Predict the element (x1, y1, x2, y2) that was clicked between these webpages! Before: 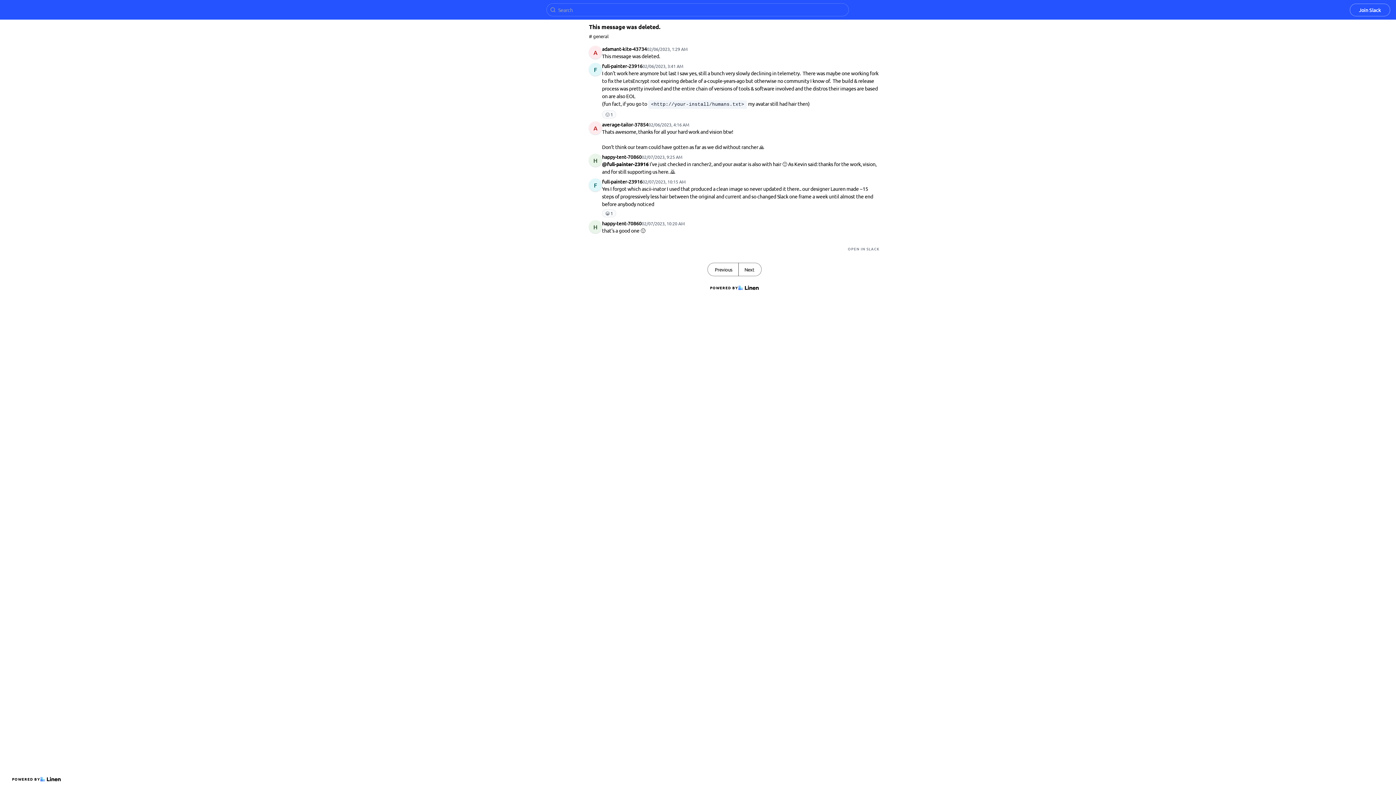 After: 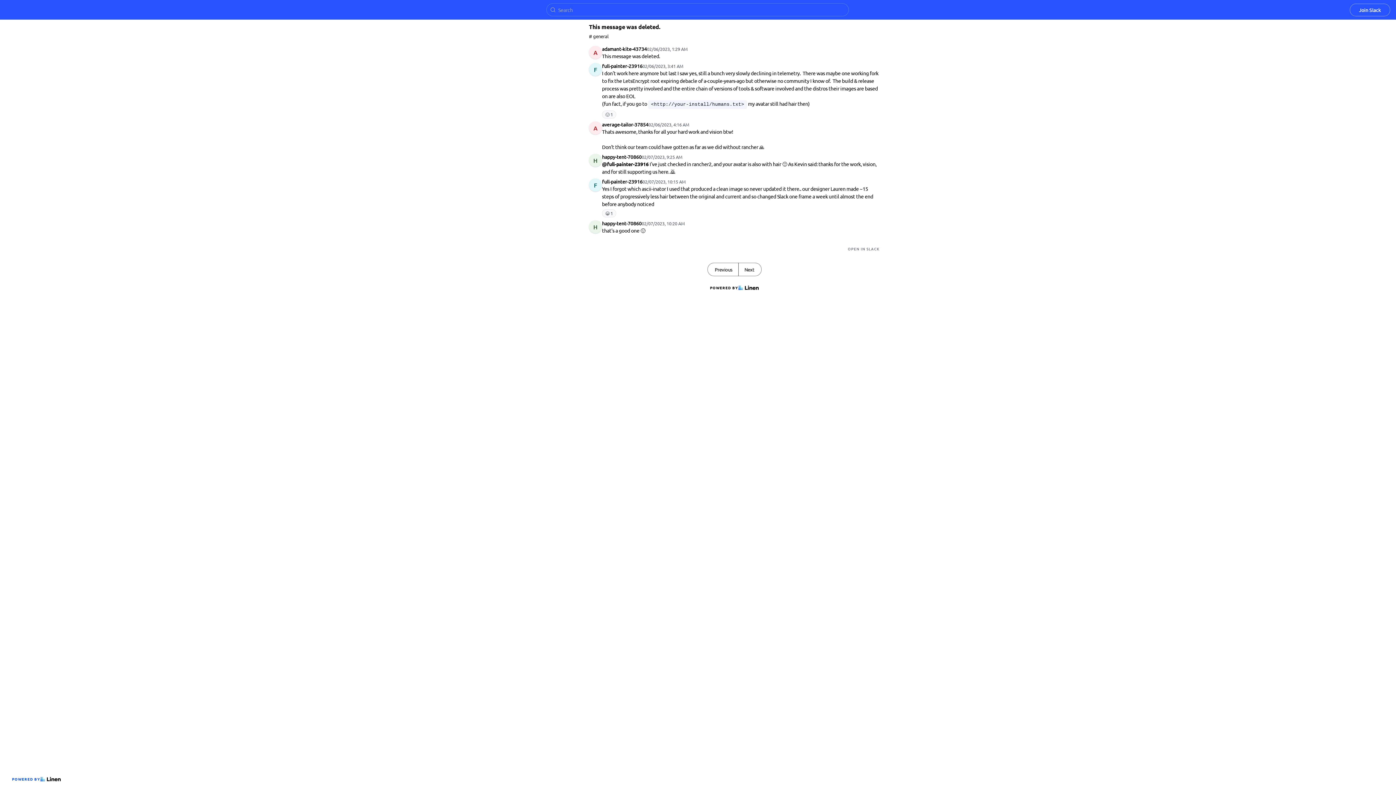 Action: label: POWERED BY bbox: (9, 773, 63, 785)